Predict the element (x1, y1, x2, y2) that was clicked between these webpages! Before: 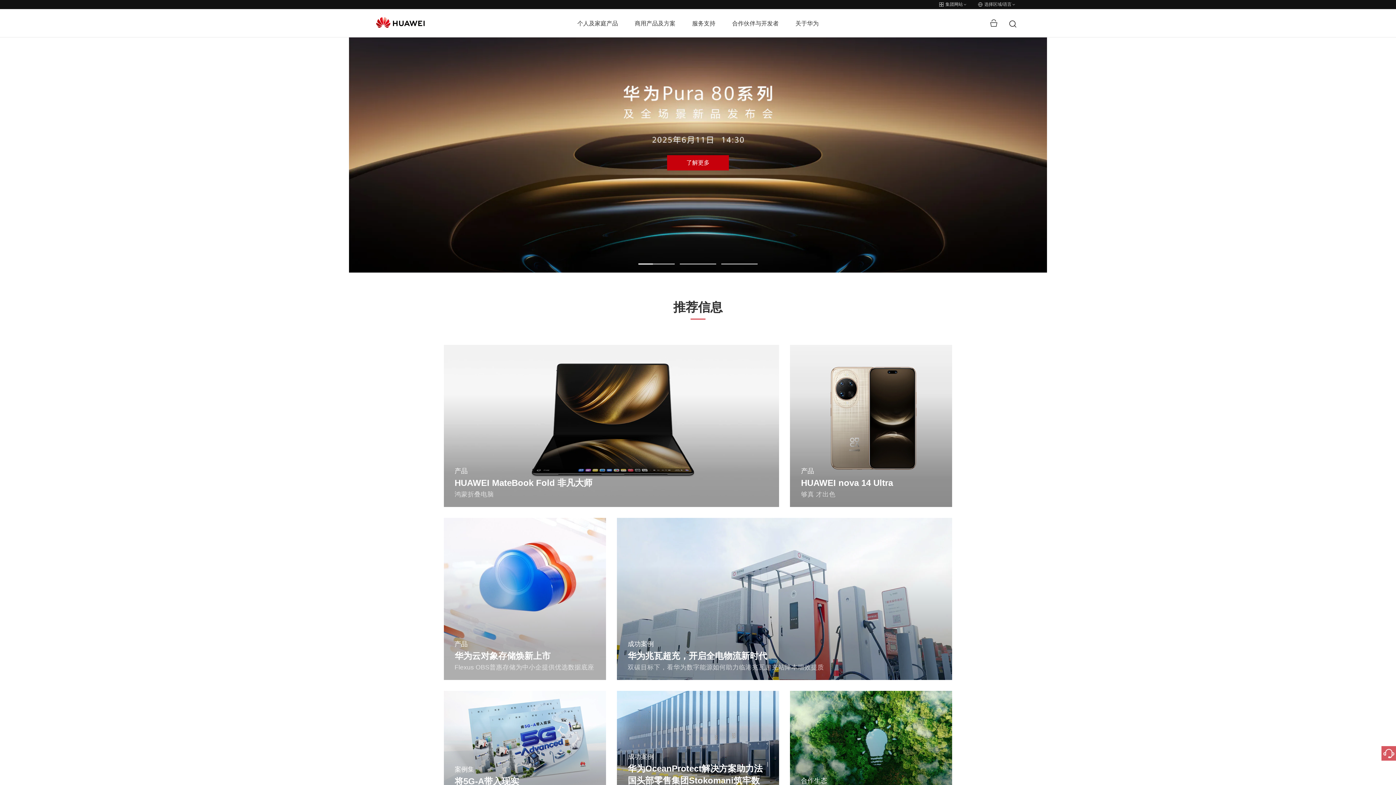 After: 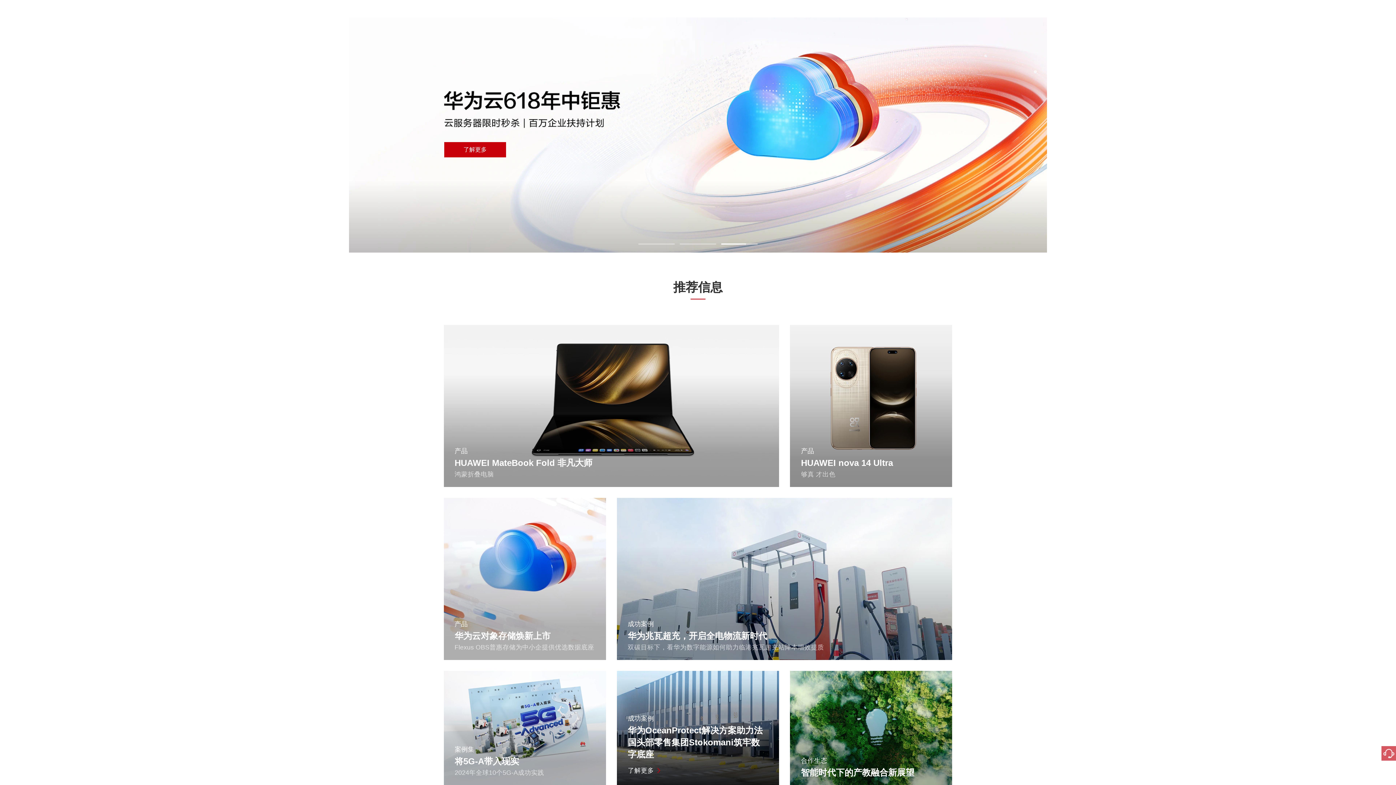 Action: label: 成功案例
华为OceanProtect解决方案助力法国头部零售集团Stokomani筑牢数字底座
了解更多 bbox: (617, 691, 779, 805)